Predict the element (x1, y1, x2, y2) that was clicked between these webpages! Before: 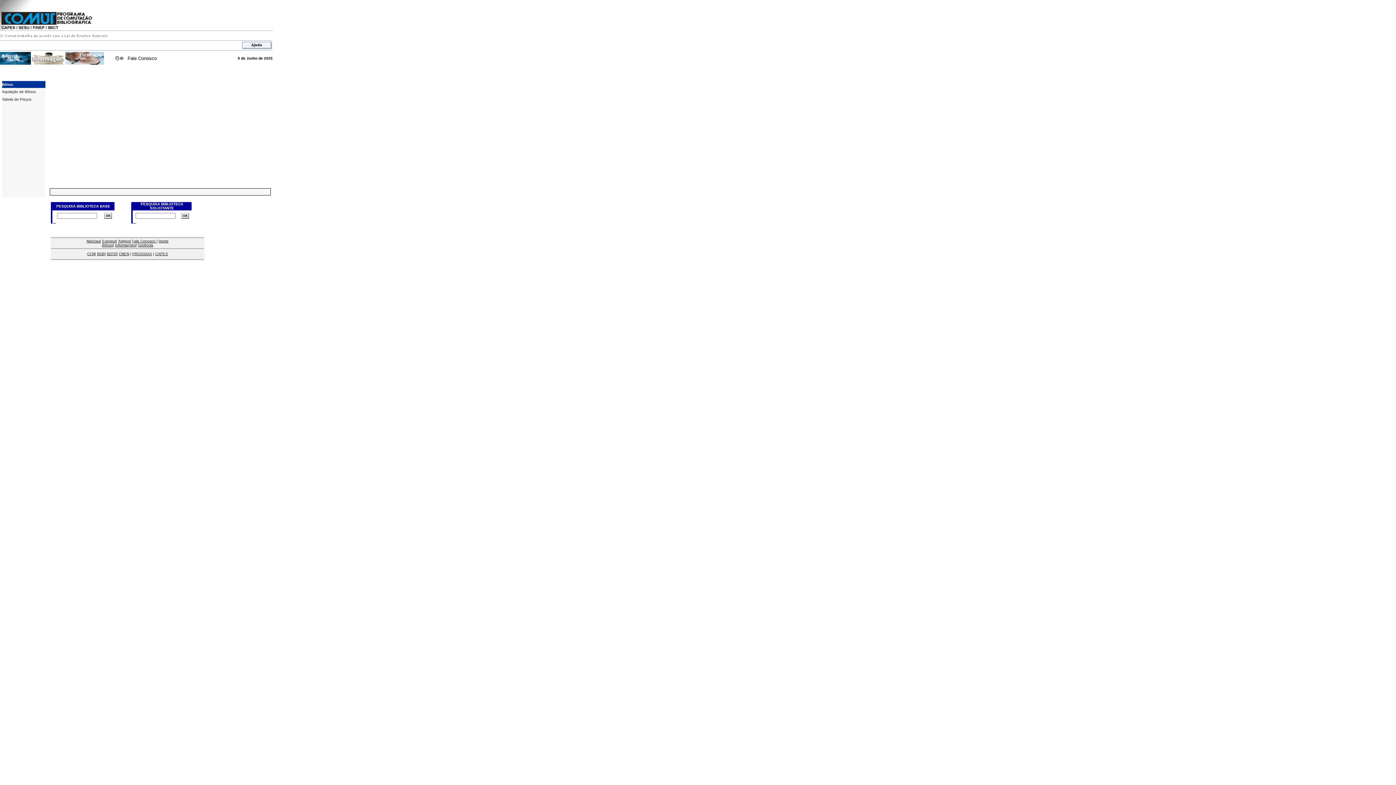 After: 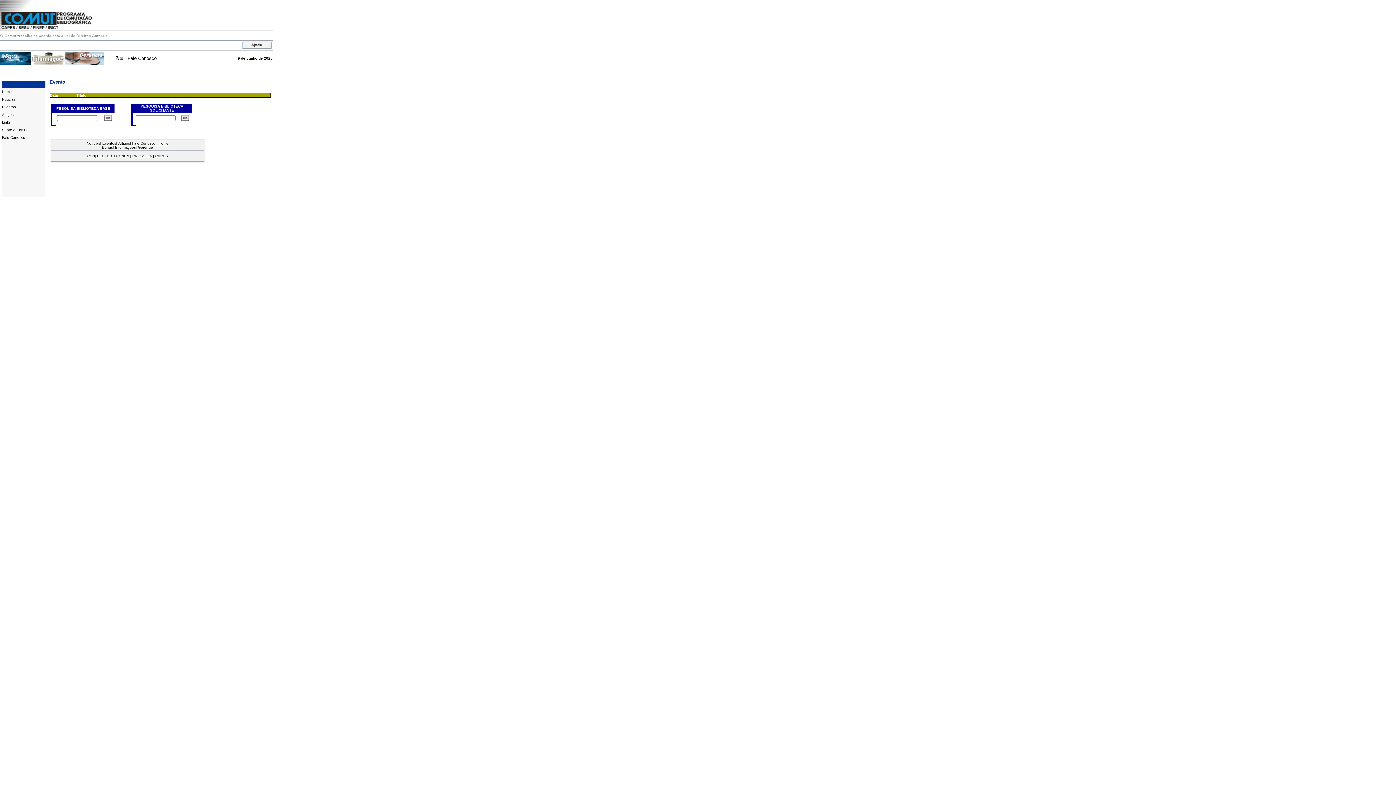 Action: label: Eventos bbox: (102, 239, 116, 243)